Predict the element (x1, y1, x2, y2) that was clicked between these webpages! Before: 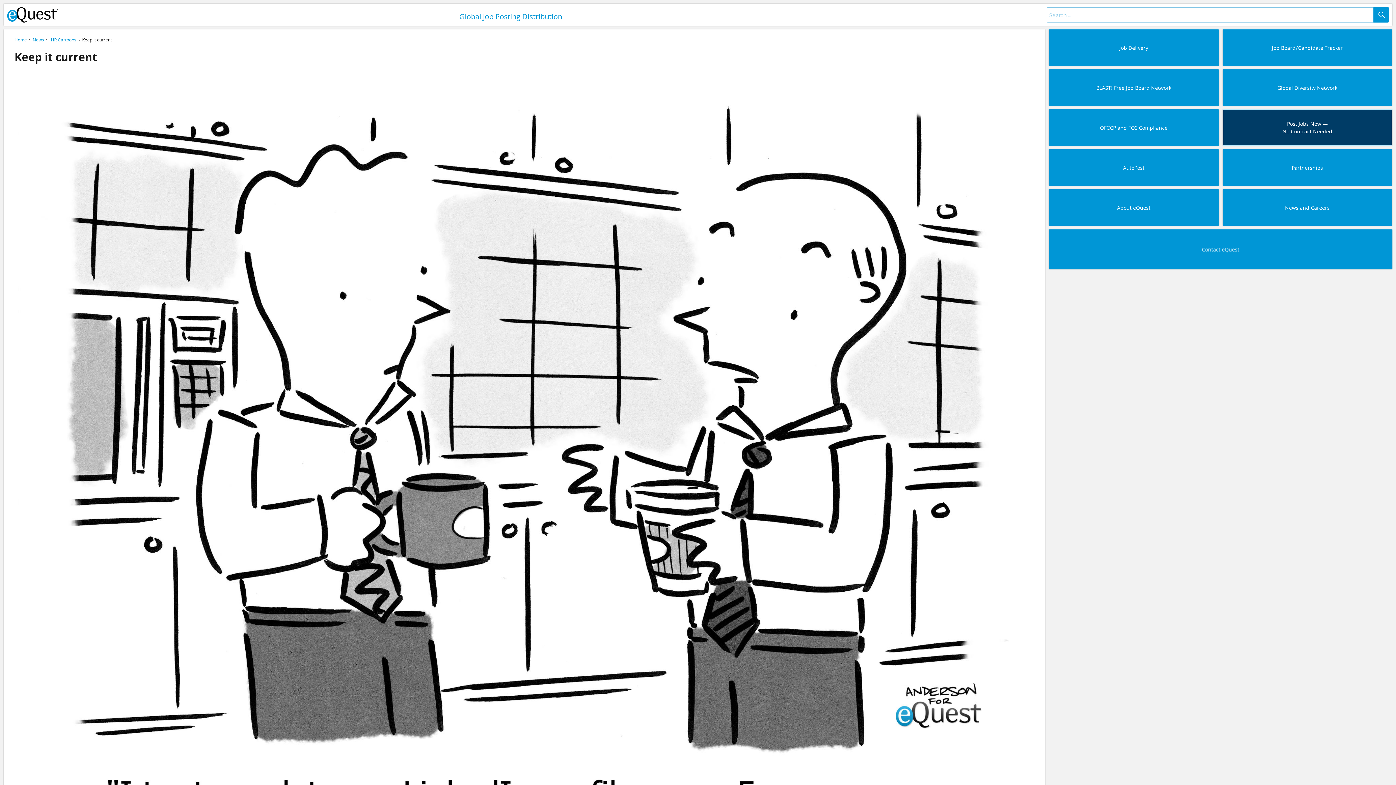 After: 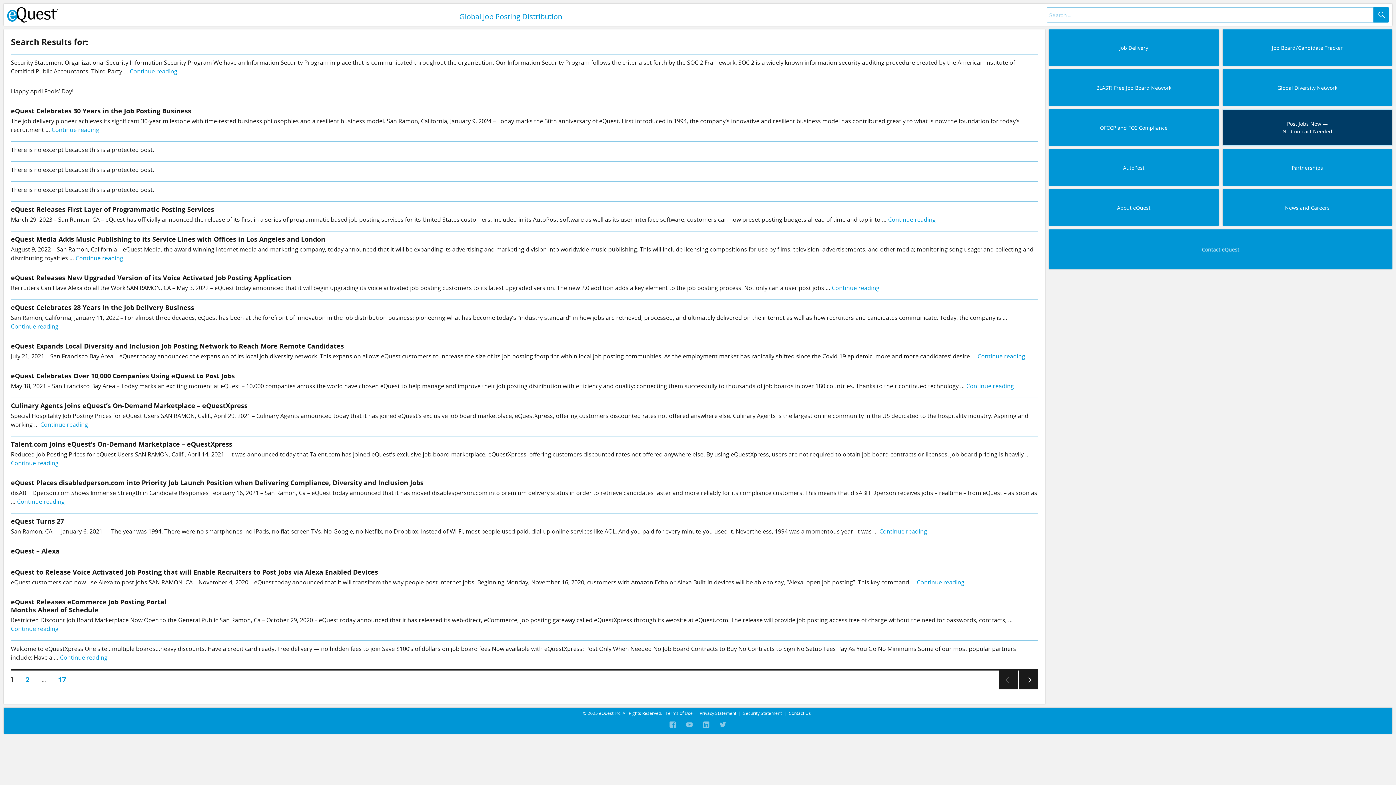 Action: label: SEARCH bbox: (1373, 7, 1389, 22)